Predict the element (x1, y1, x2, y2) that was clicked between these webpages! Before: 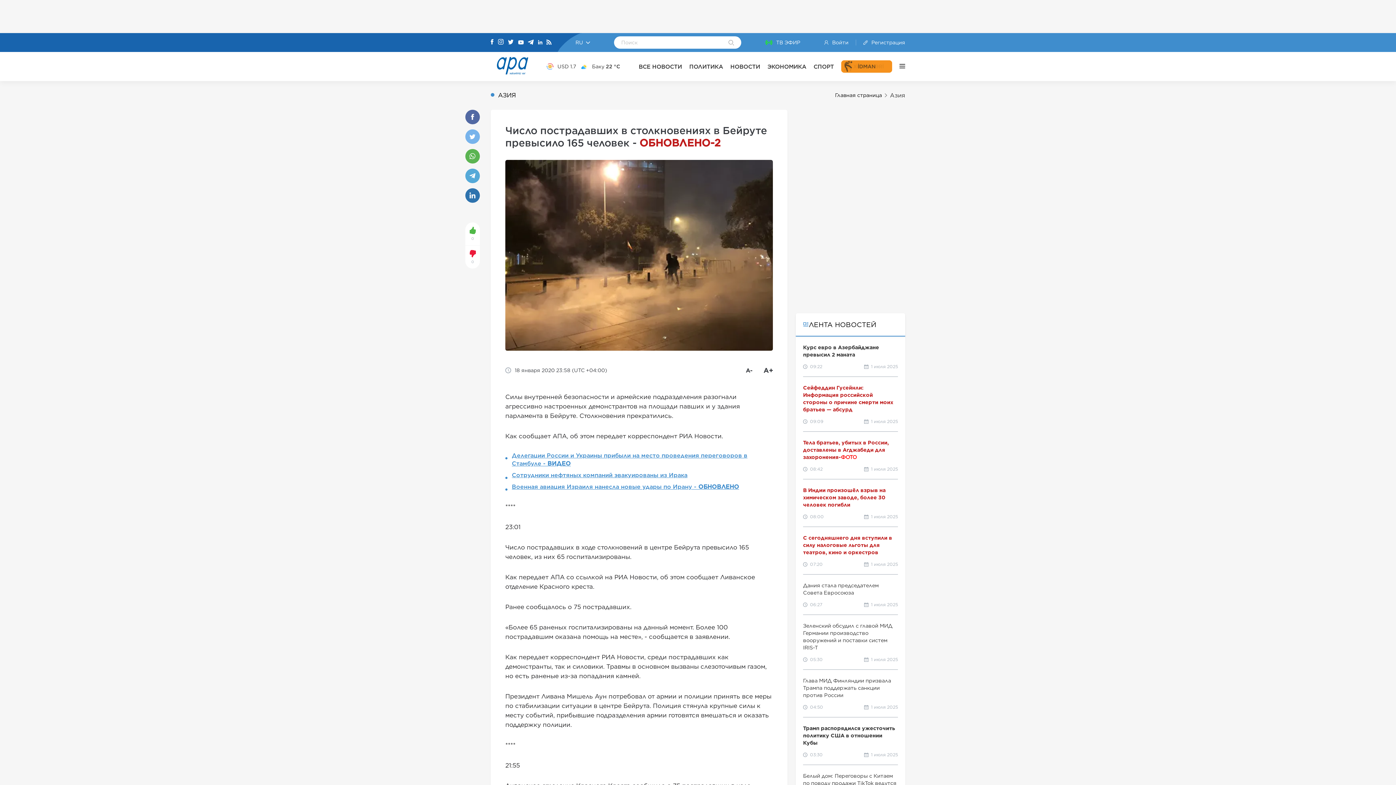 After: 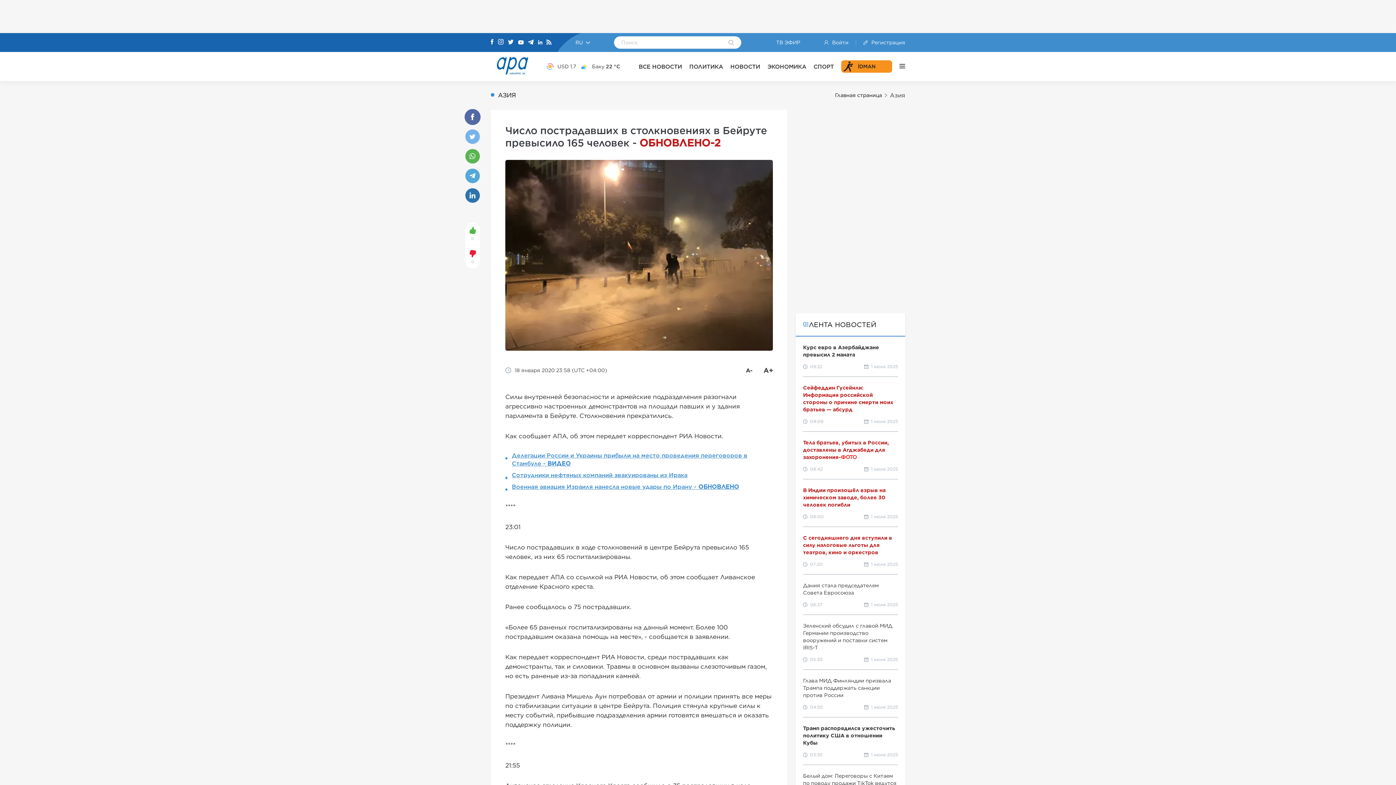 Action: bbox: (465, 109, 480, 125)